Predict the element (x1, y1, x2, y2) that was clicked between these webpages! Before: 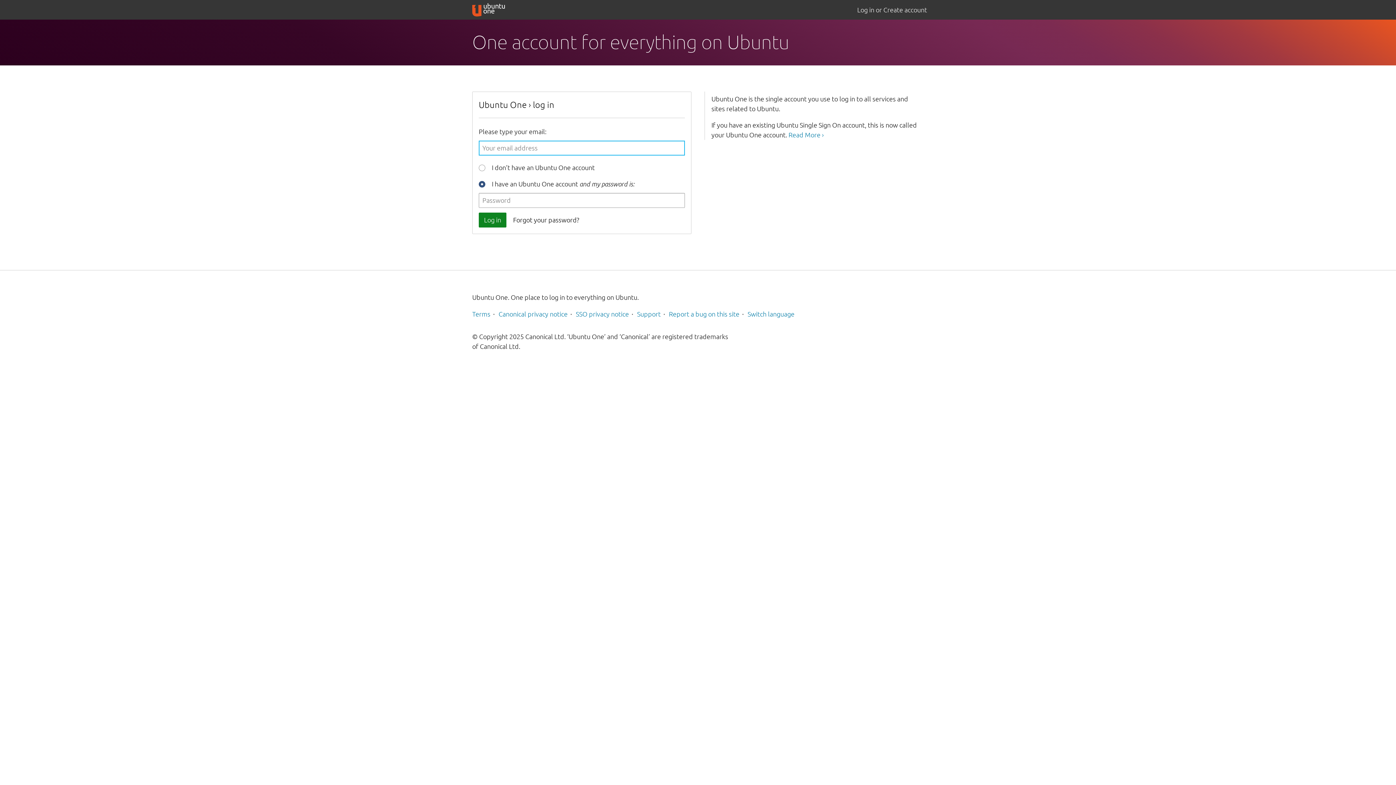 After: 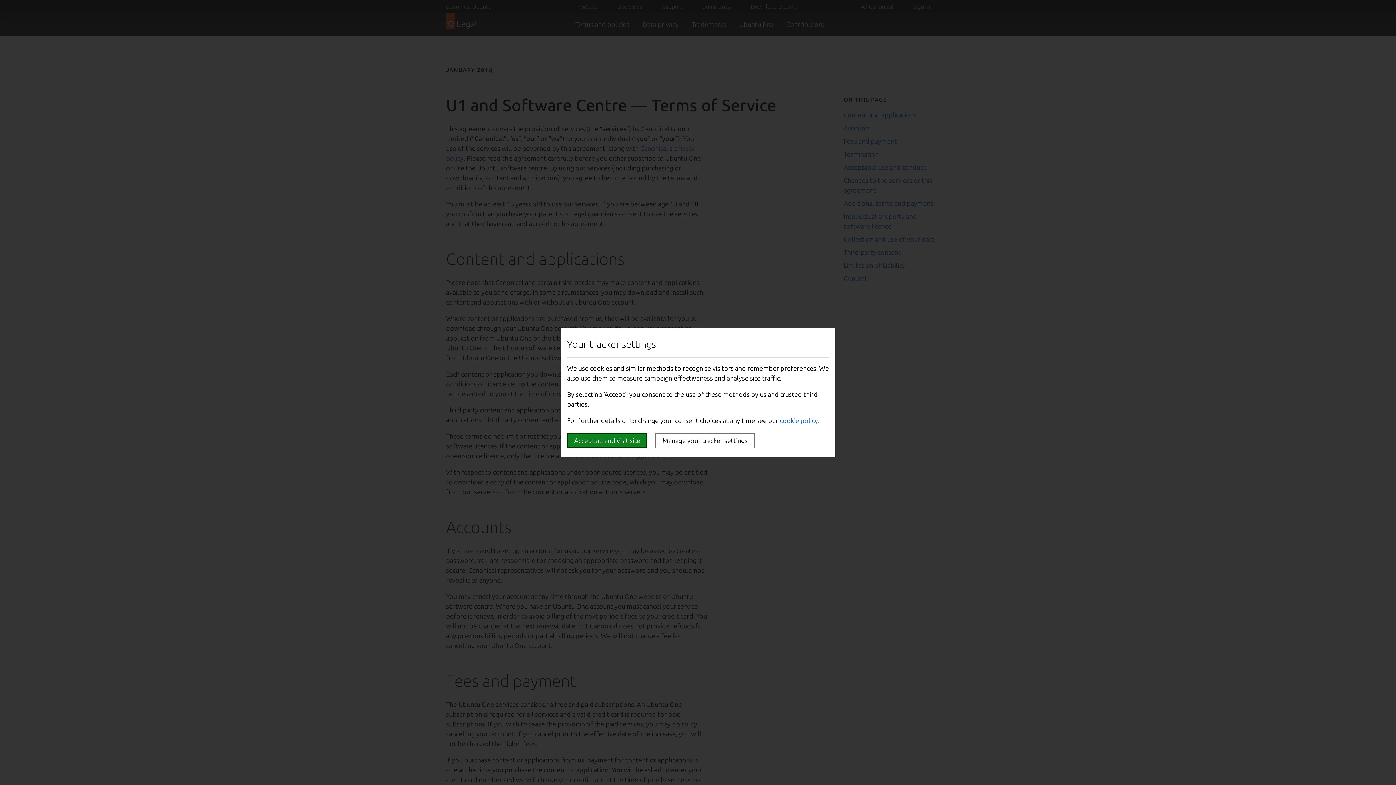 Action: label: Terms bbox: (472, 310, 490, 317)